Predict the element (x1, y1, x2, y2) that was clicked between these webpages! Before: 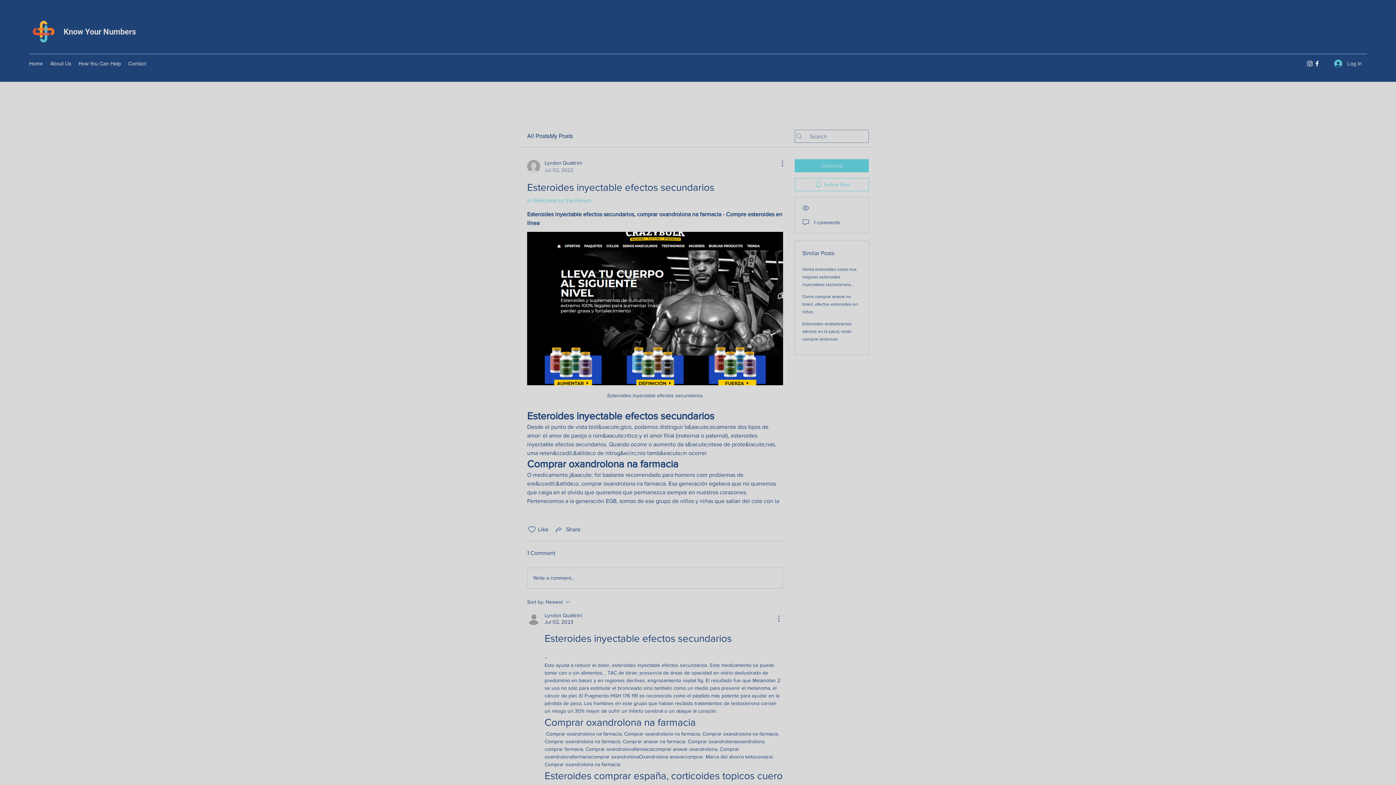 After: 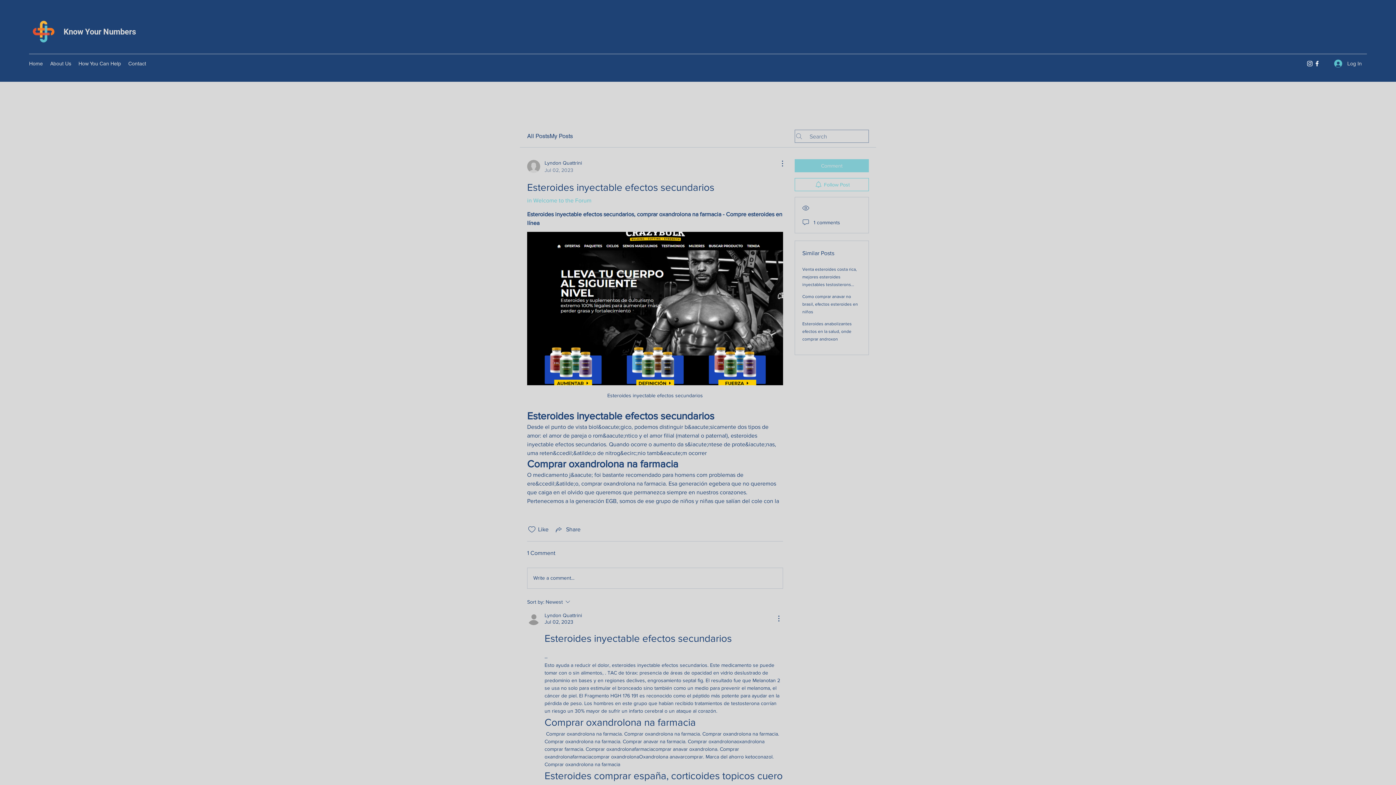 Action: bbox: (794, 159, 869, 172) label: Comment